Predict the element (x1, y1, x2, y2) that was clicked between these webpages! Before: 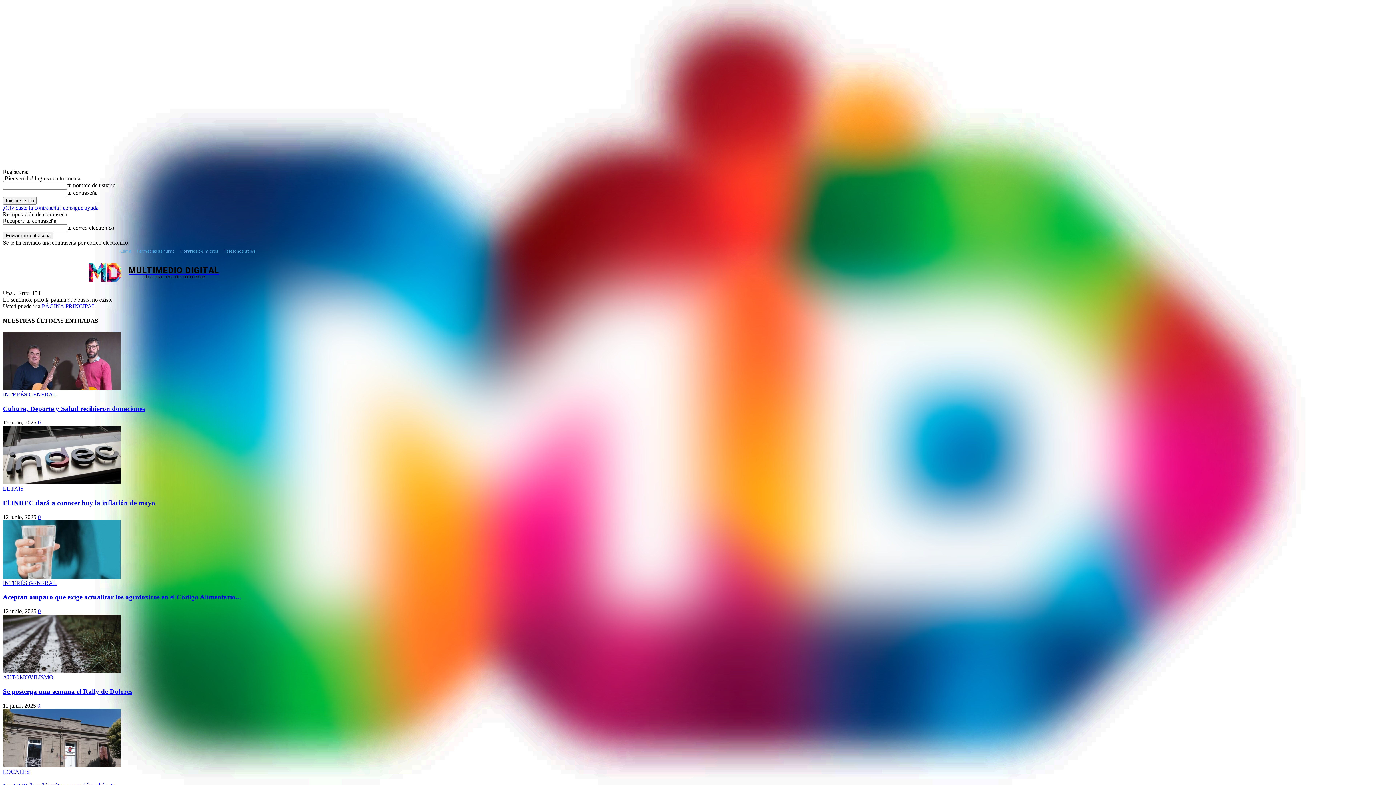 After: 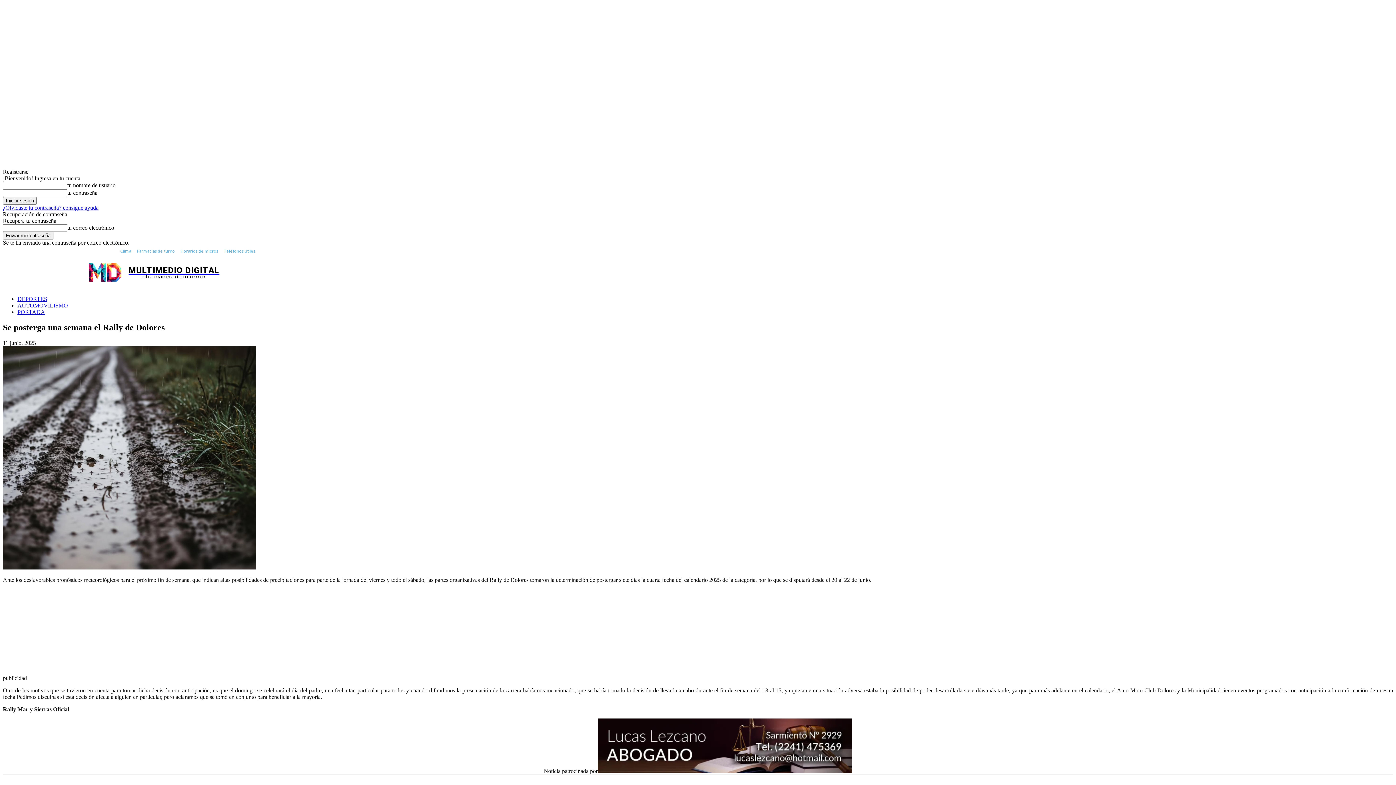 Action: bbox: (37, 702, 40, 708) label: 0